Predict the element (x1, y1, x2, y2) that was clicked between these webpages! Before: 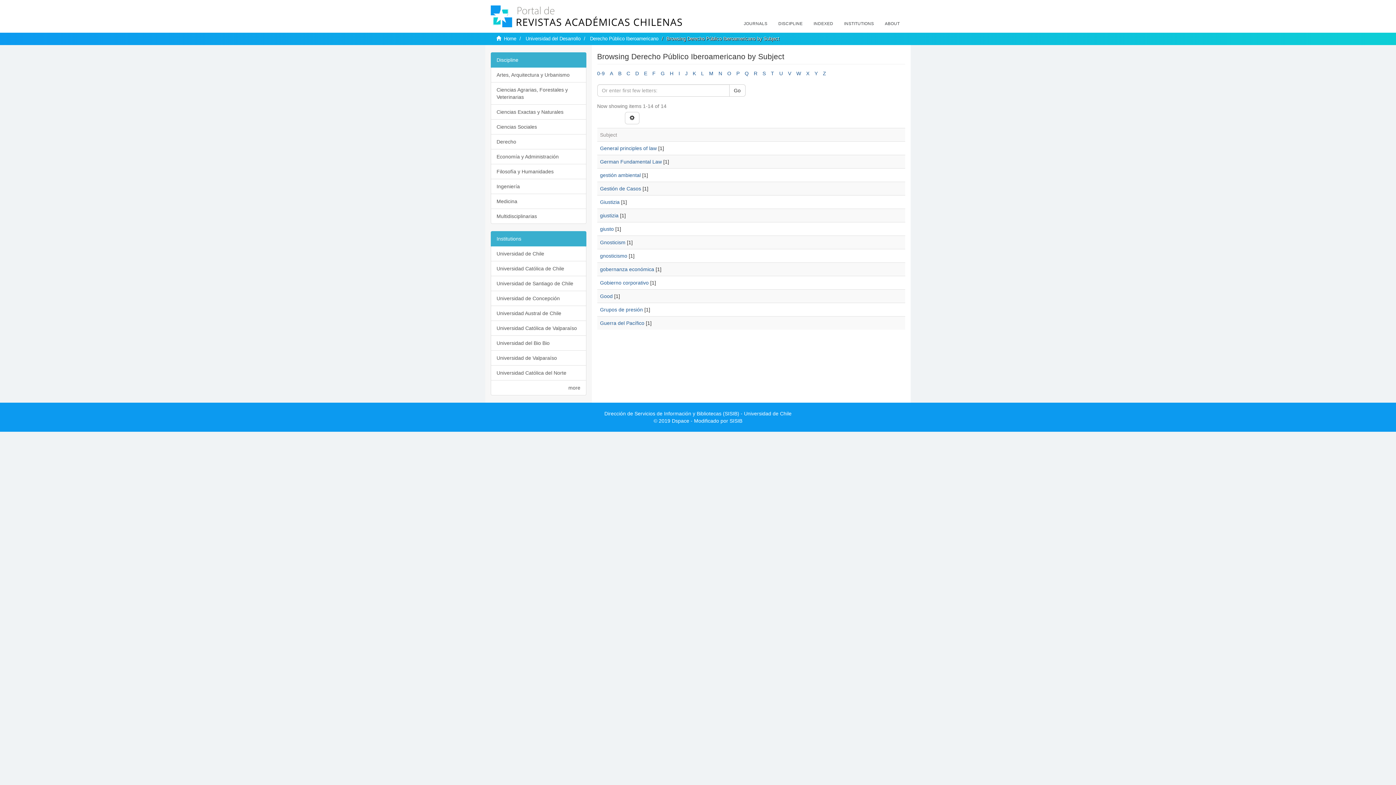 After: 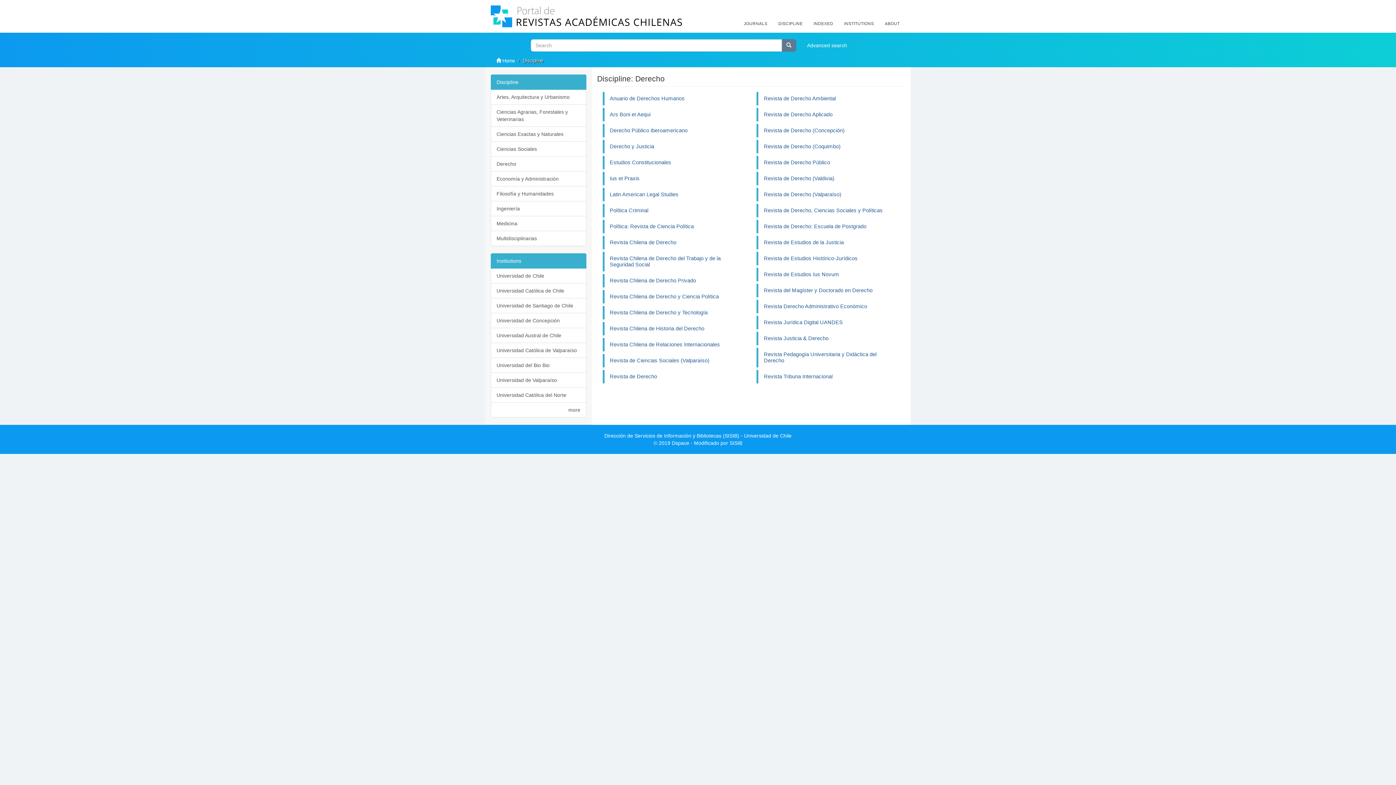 Action: bbox: (490, 134, 586, 149) label: Derecho